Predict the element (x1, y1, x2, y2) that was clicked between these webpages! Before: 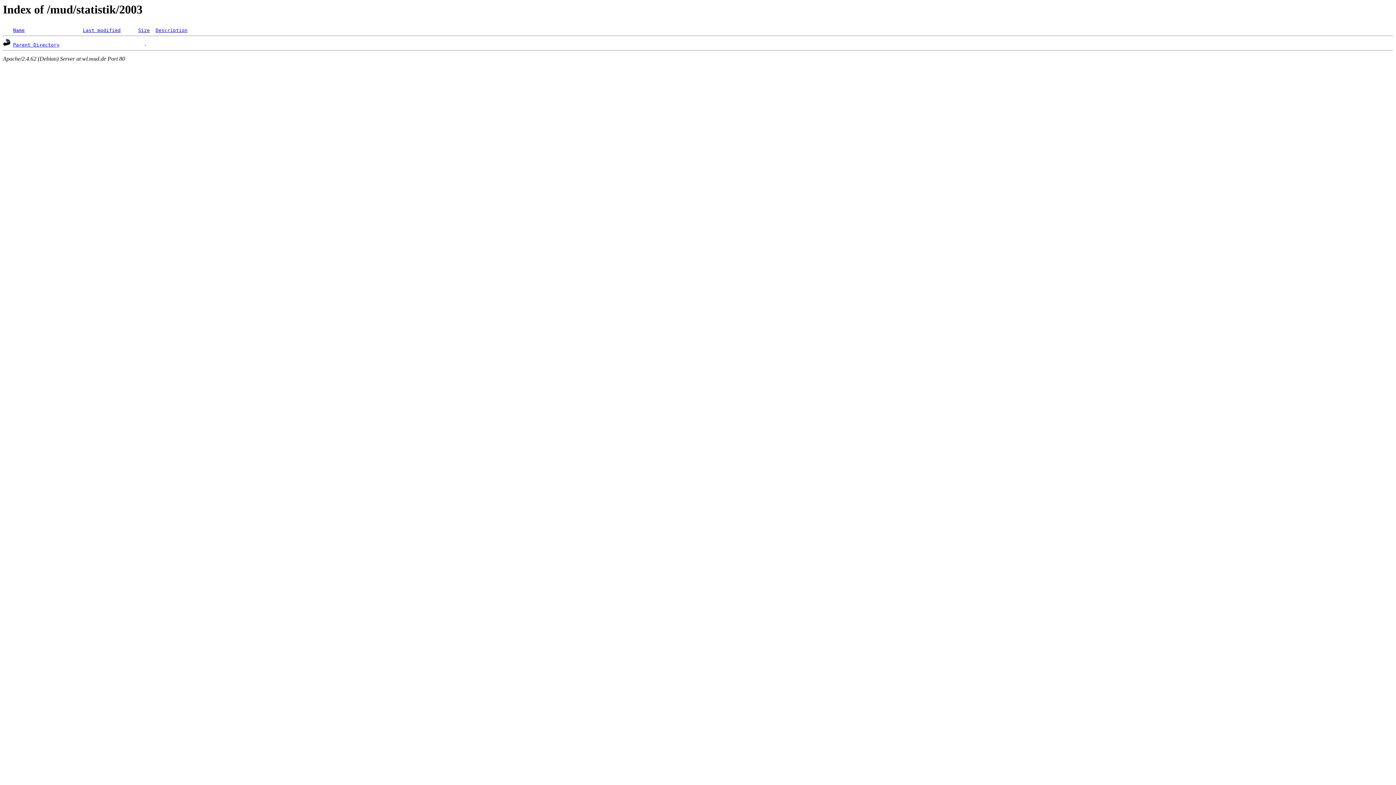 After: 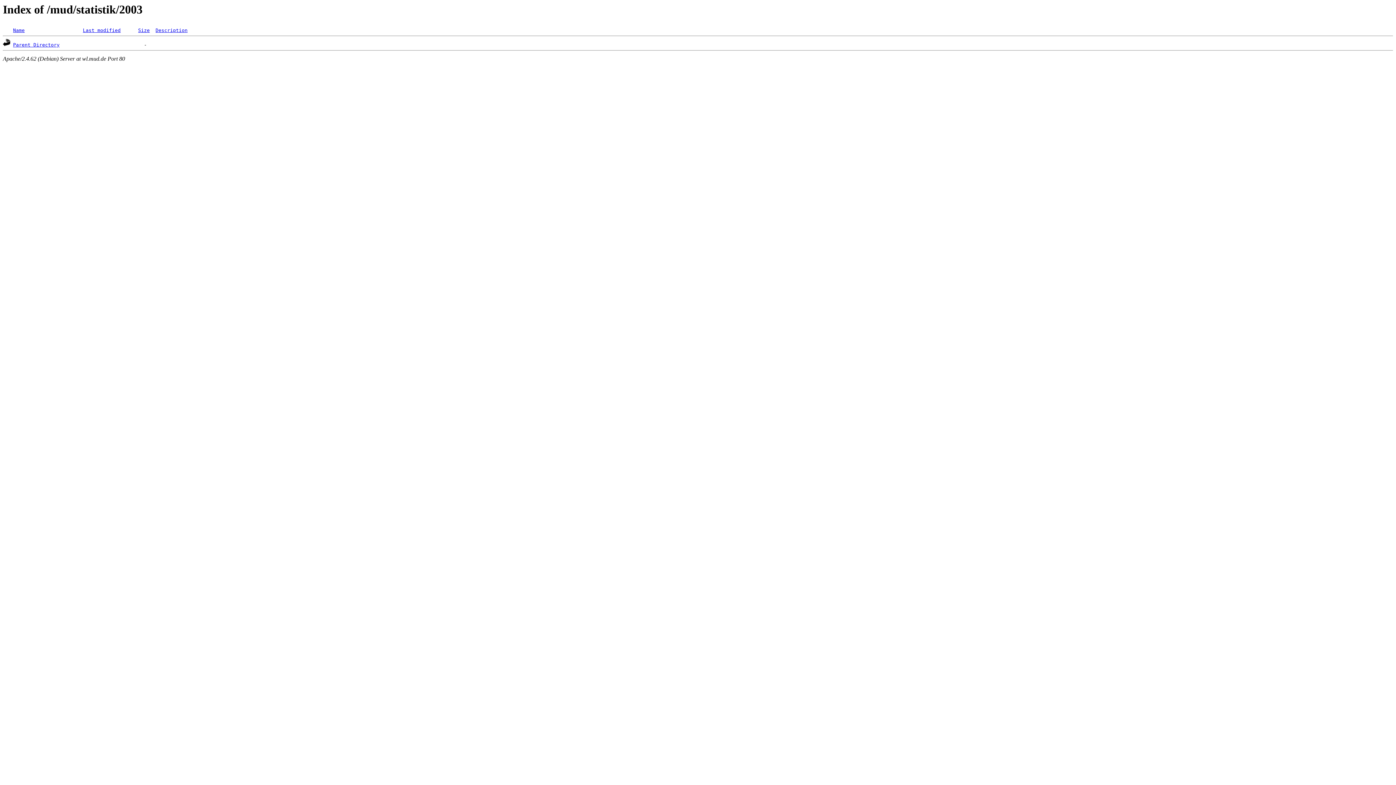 Action: bbox: (13, 27, 24, 33) label: Name